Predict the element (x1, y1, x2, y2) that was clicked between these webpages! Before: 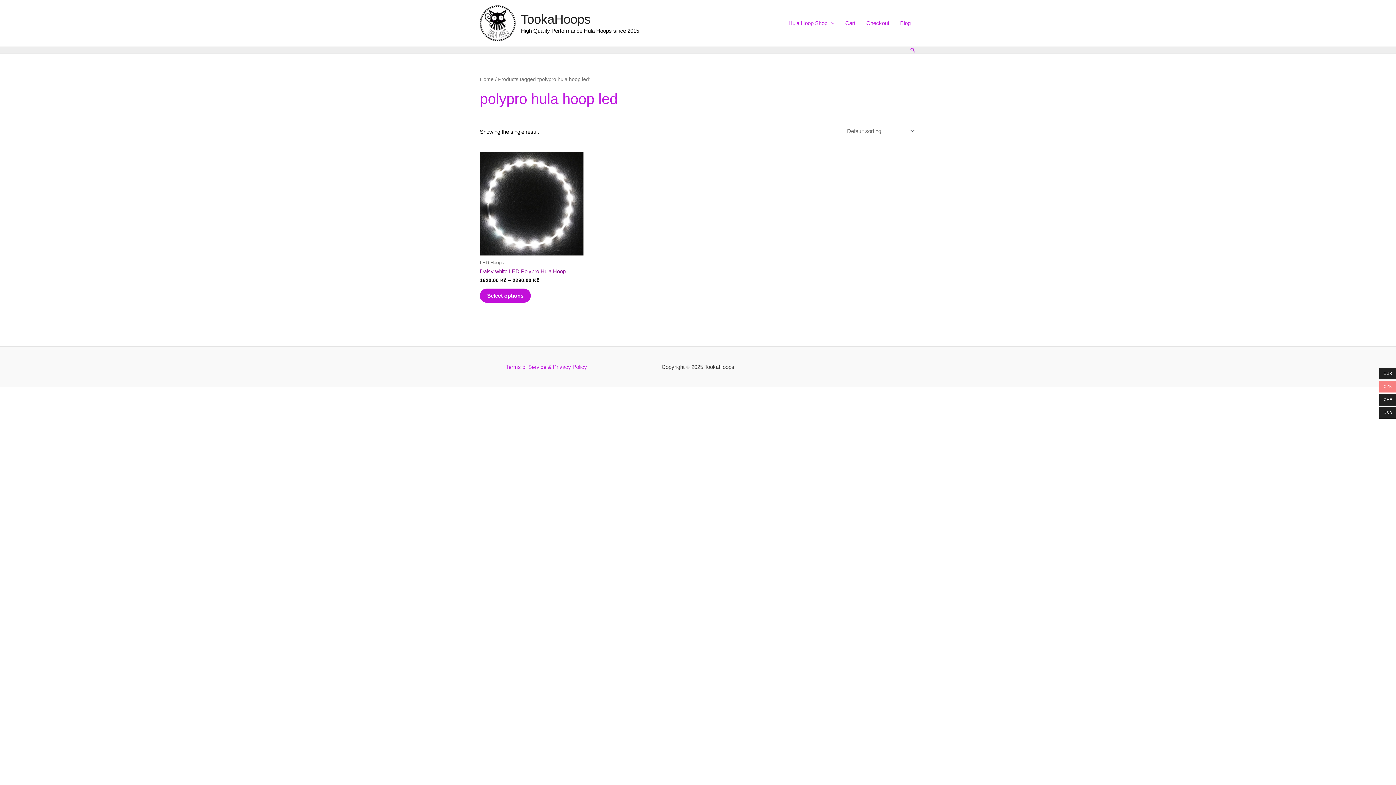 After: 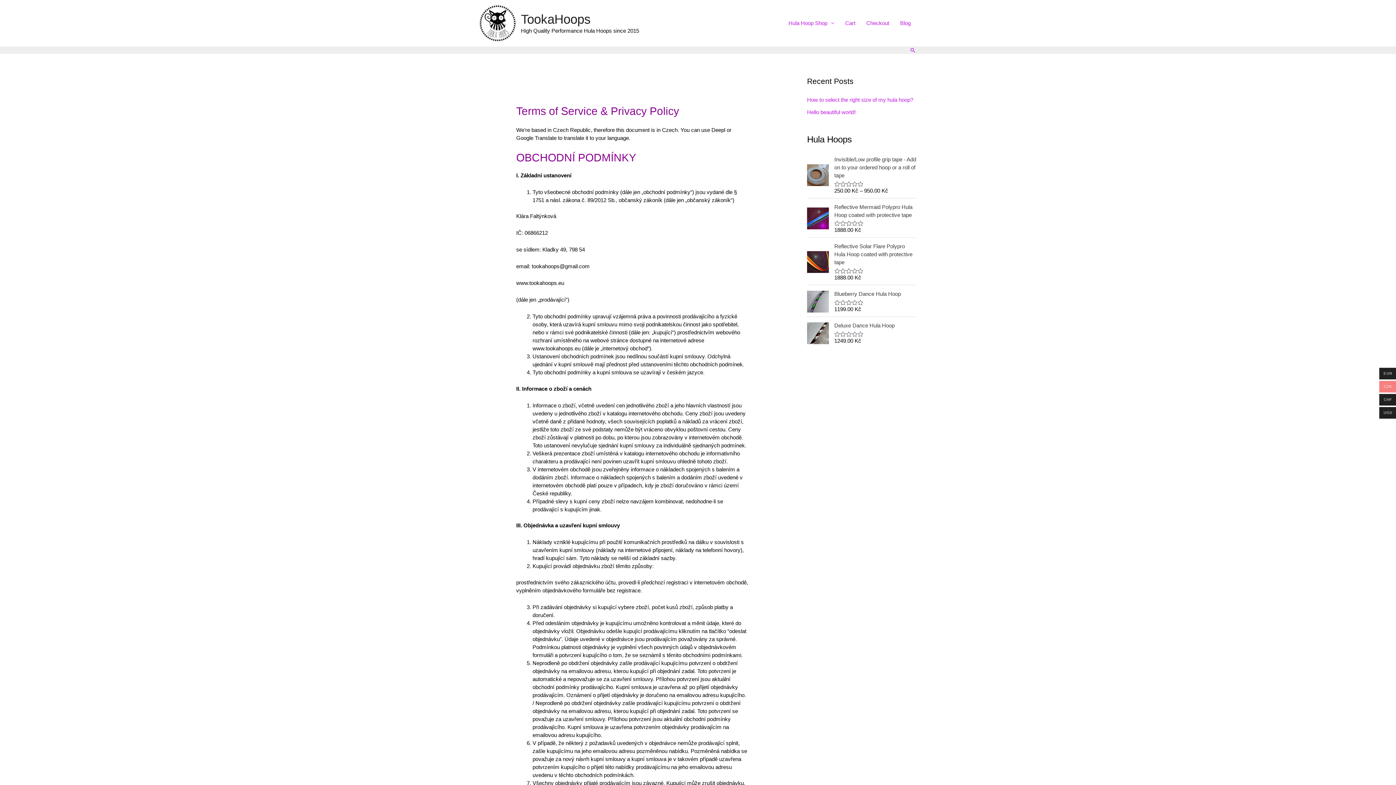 Action: bbox: (506, 364, 587, 370) label: Terms of Service & Privacy Policy